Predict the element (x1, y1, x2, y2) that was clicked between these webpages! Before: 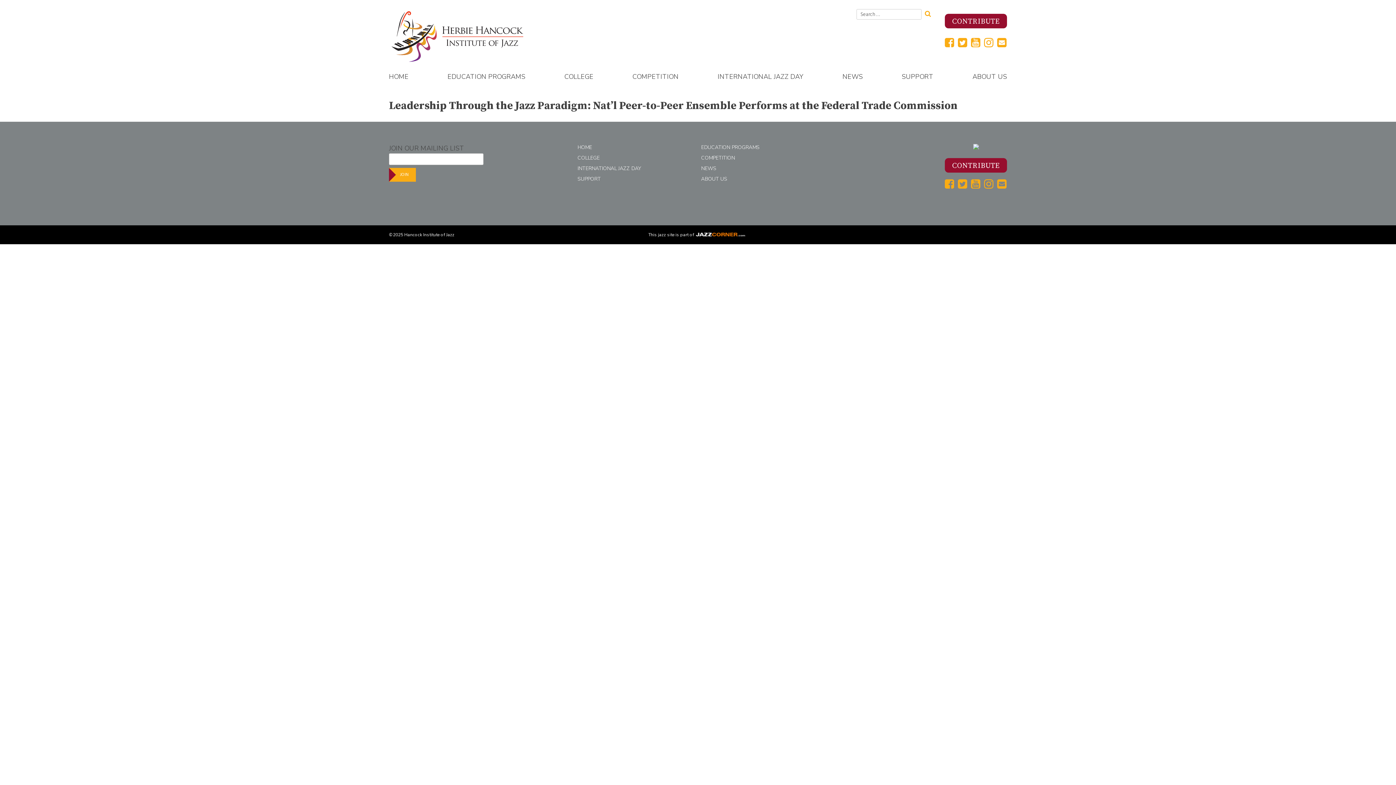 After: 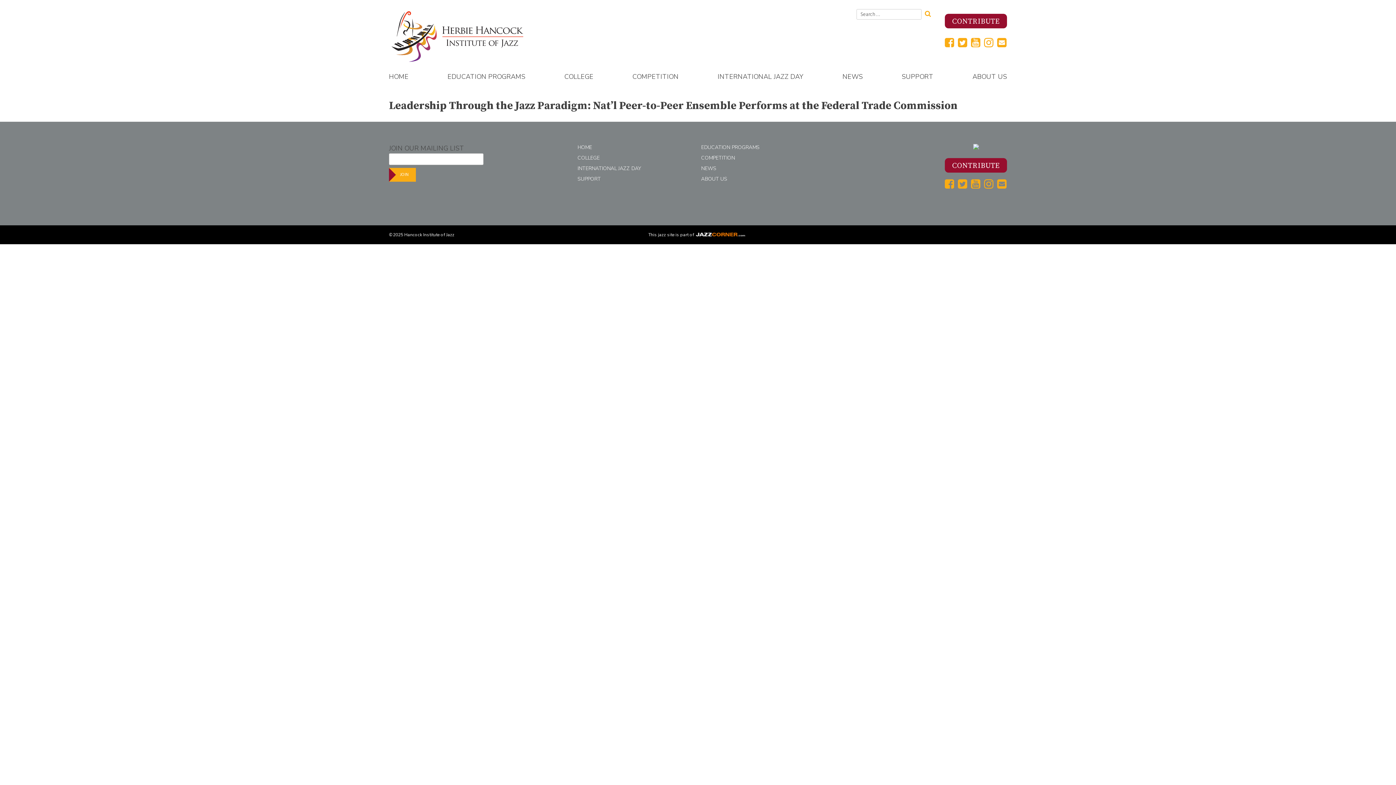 Action: bbox: (958, 39, 969, 49)